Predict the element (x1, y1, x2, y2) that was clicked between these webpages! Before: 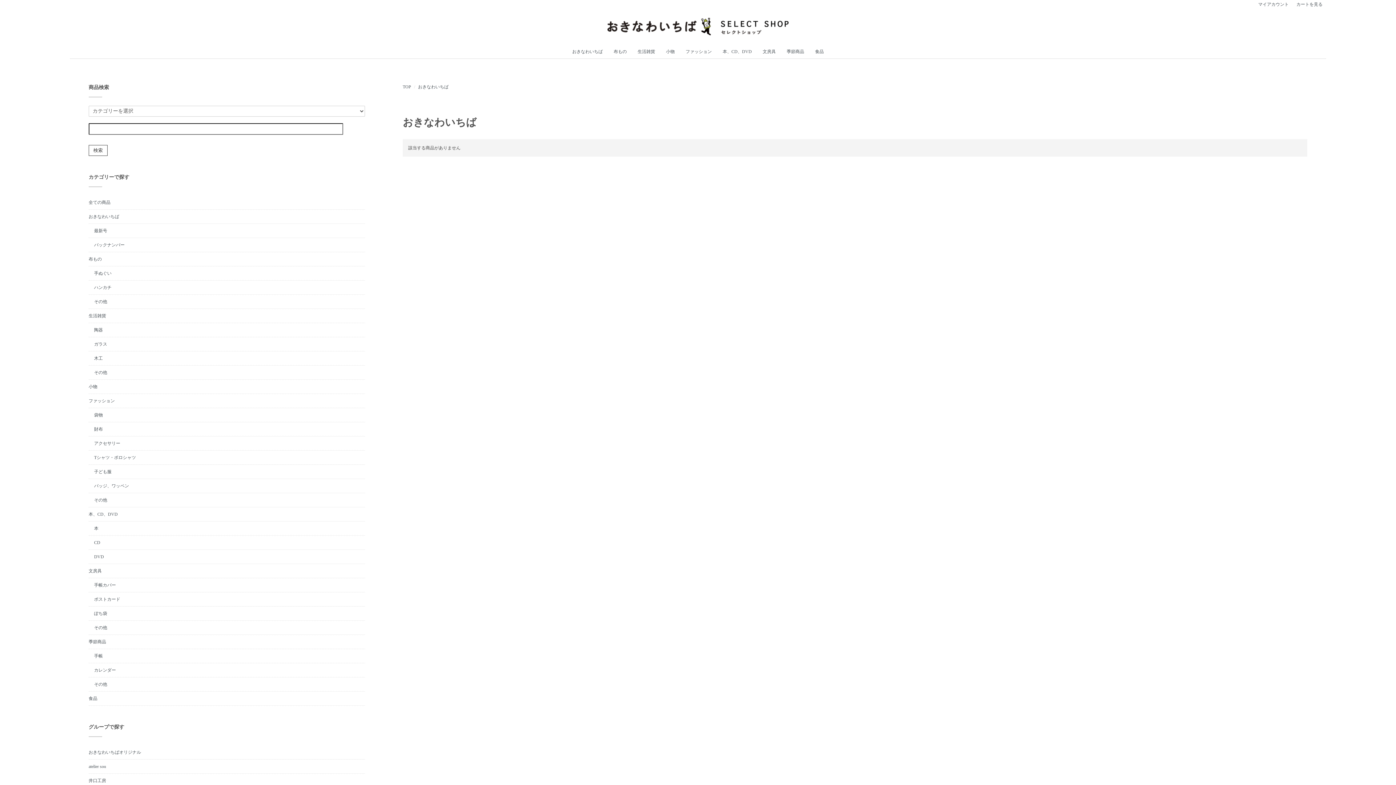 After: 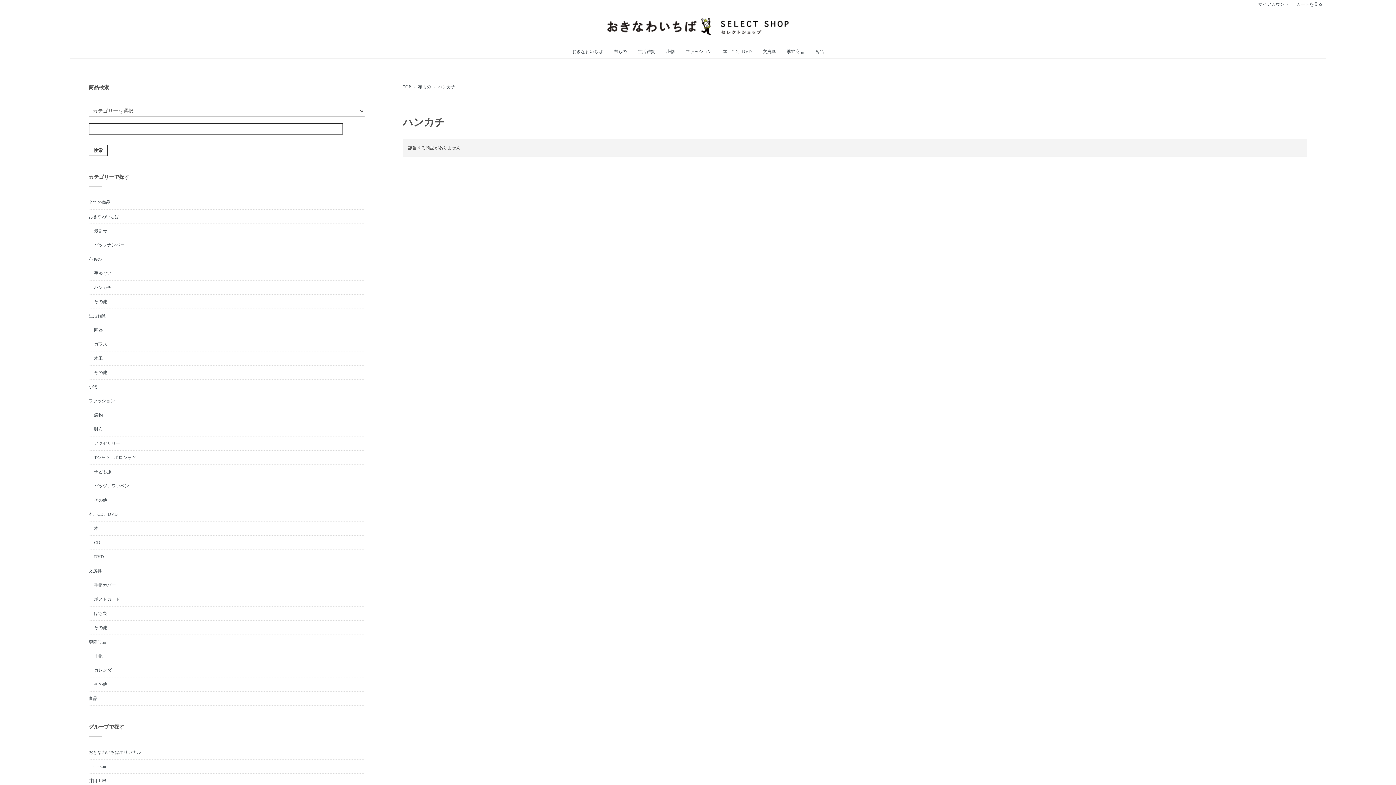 Action: bbox: (88, 280, 365, 294) label: ハンカチ